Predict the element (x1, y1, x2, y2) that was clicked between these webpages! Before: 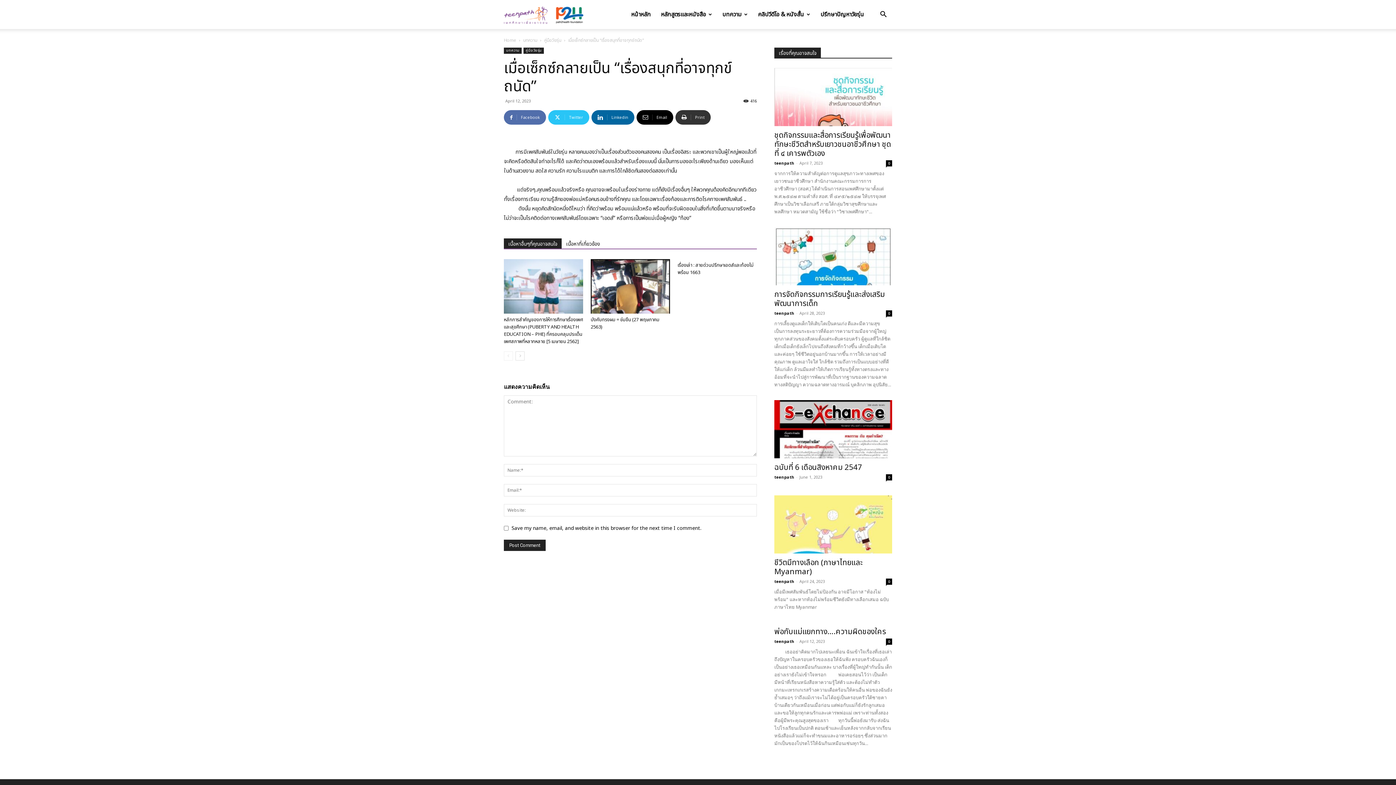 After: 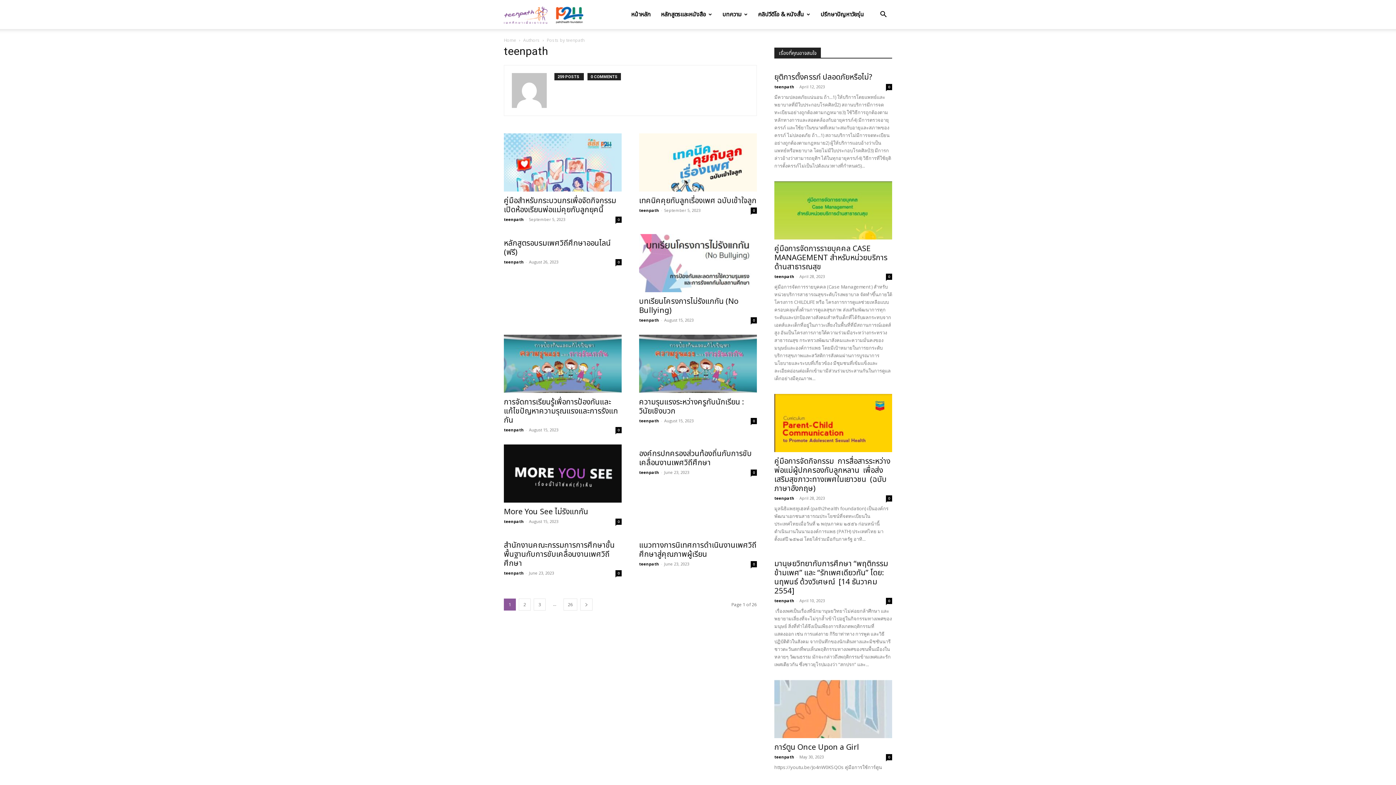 Action: bbox: (774, 578, 794, 584) label: teenpath